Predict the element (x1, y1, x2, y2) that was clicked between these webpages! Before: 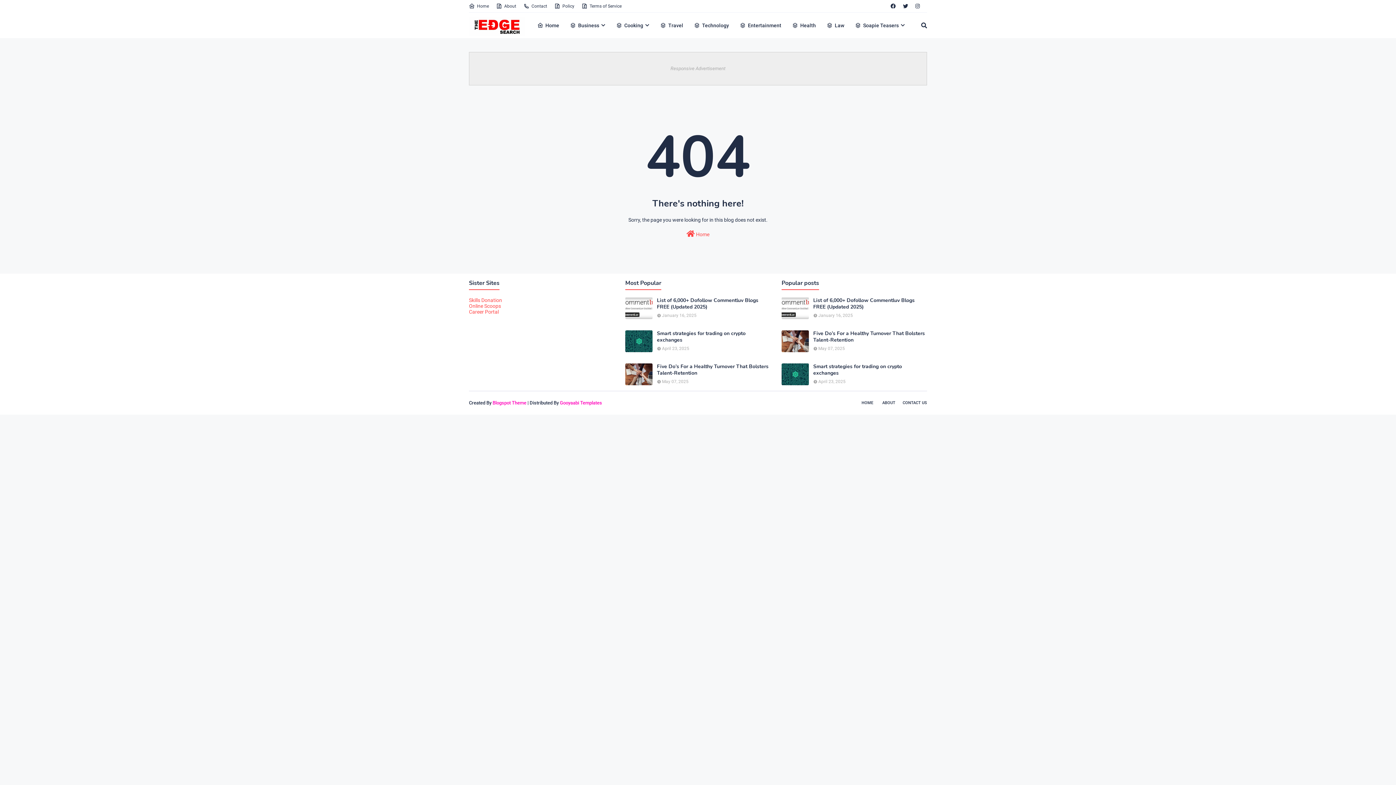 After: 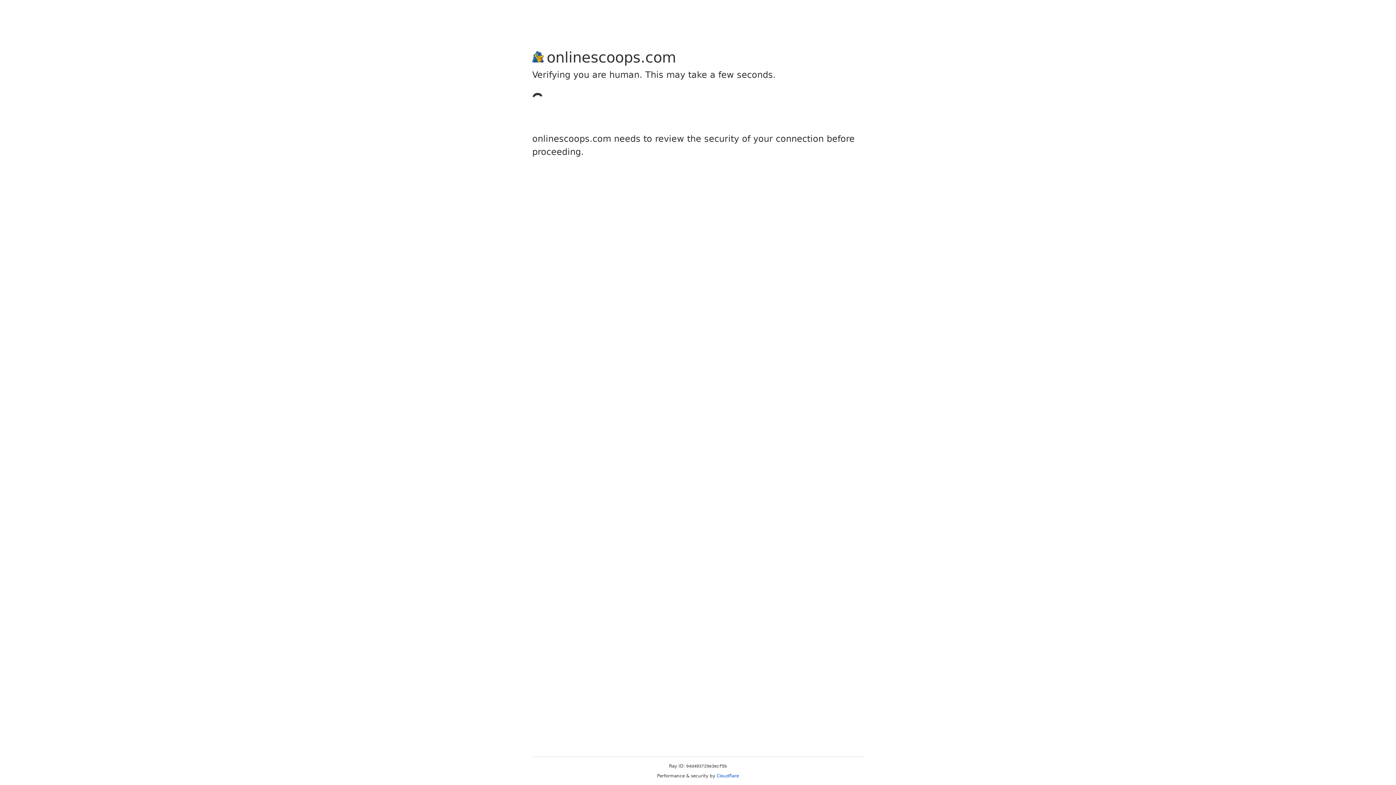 Action: label: Online Scoops bbox: (469, 303, 501, 309)